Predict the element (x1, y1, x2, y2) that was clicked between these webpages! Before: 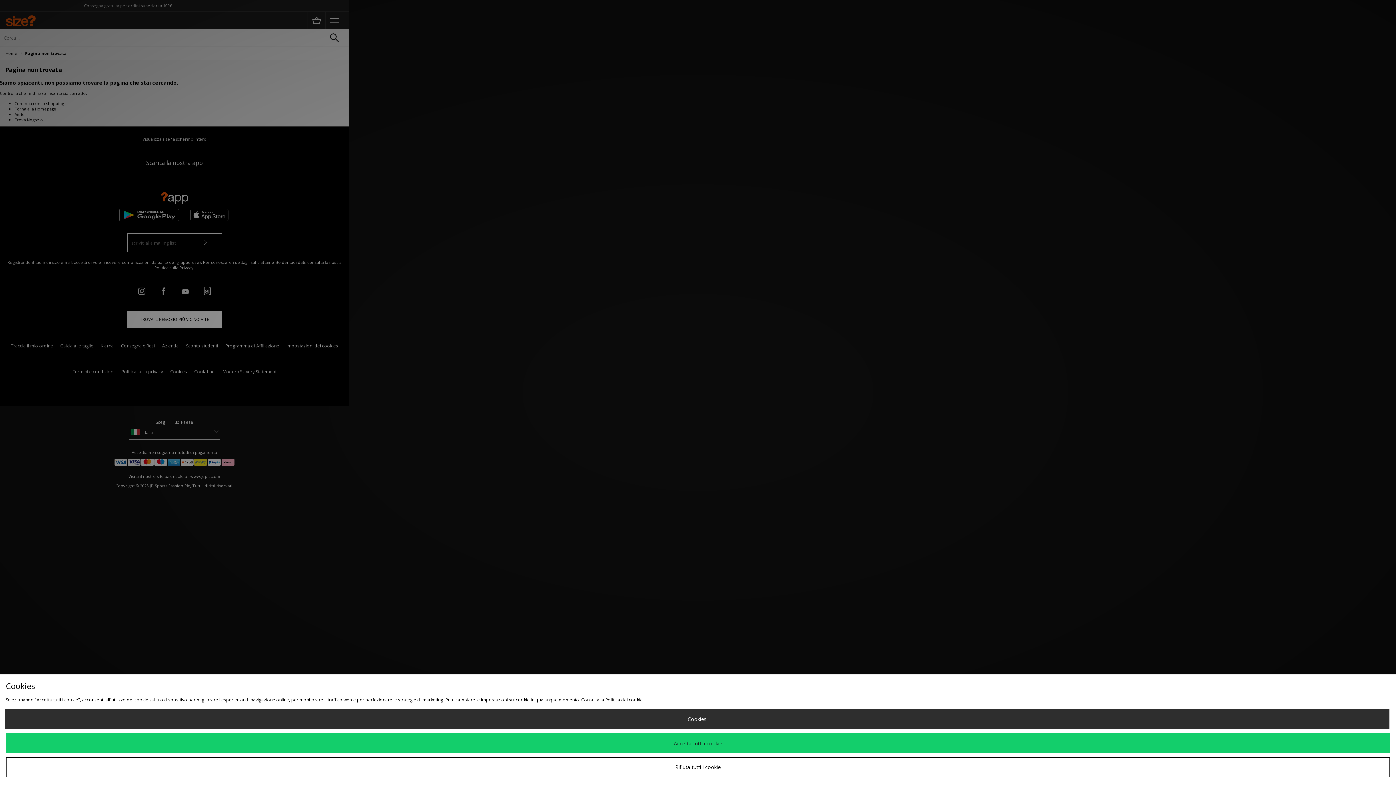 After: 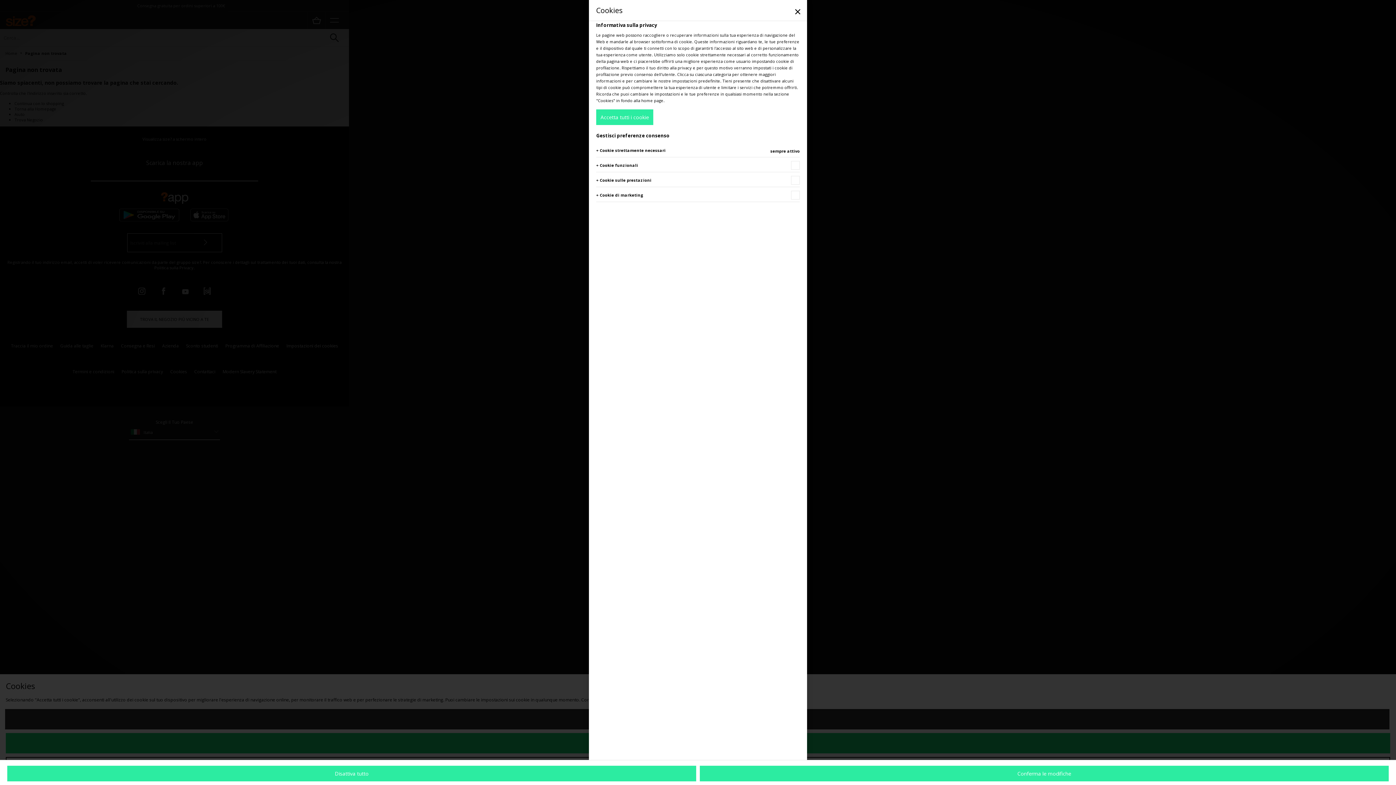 Action: bbox: (4, 709, 1389, 729) label: Cookies